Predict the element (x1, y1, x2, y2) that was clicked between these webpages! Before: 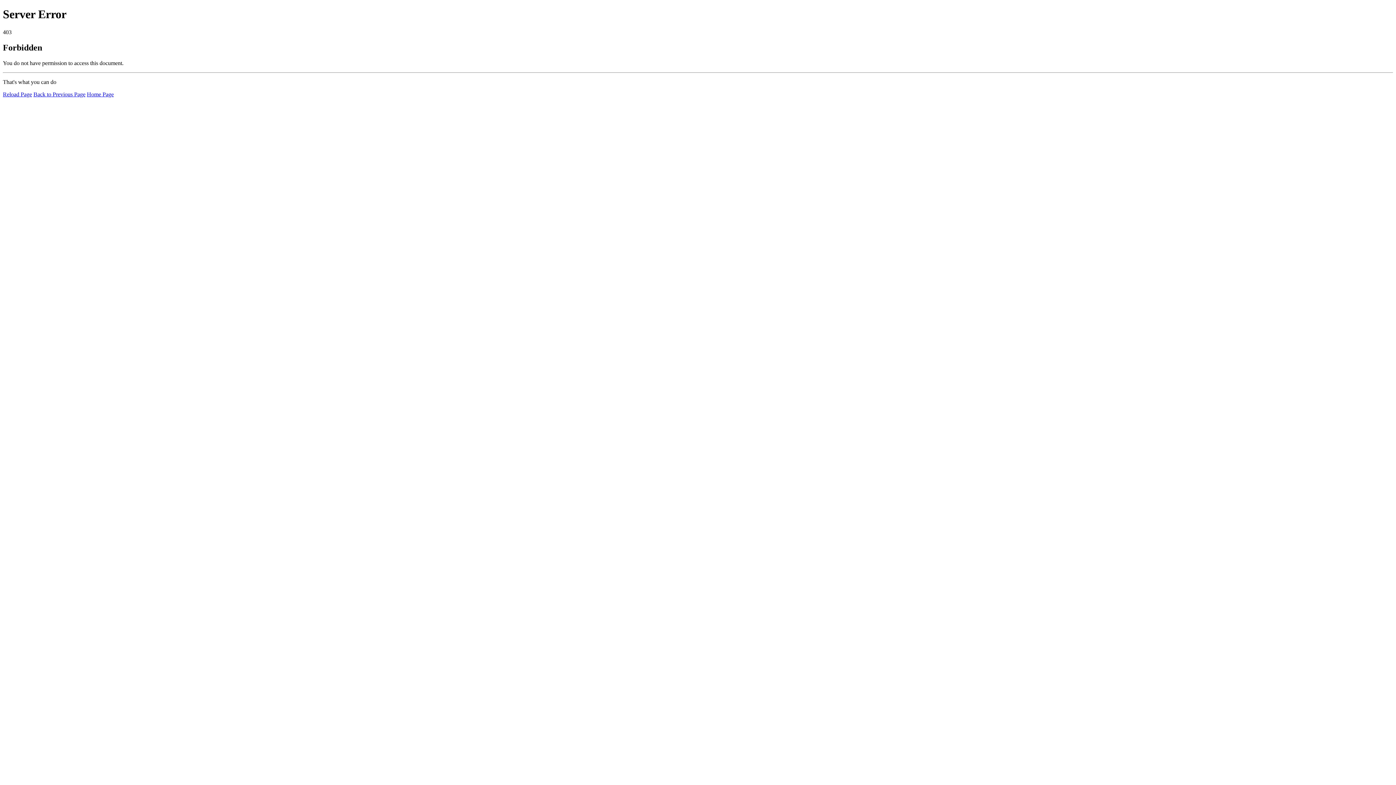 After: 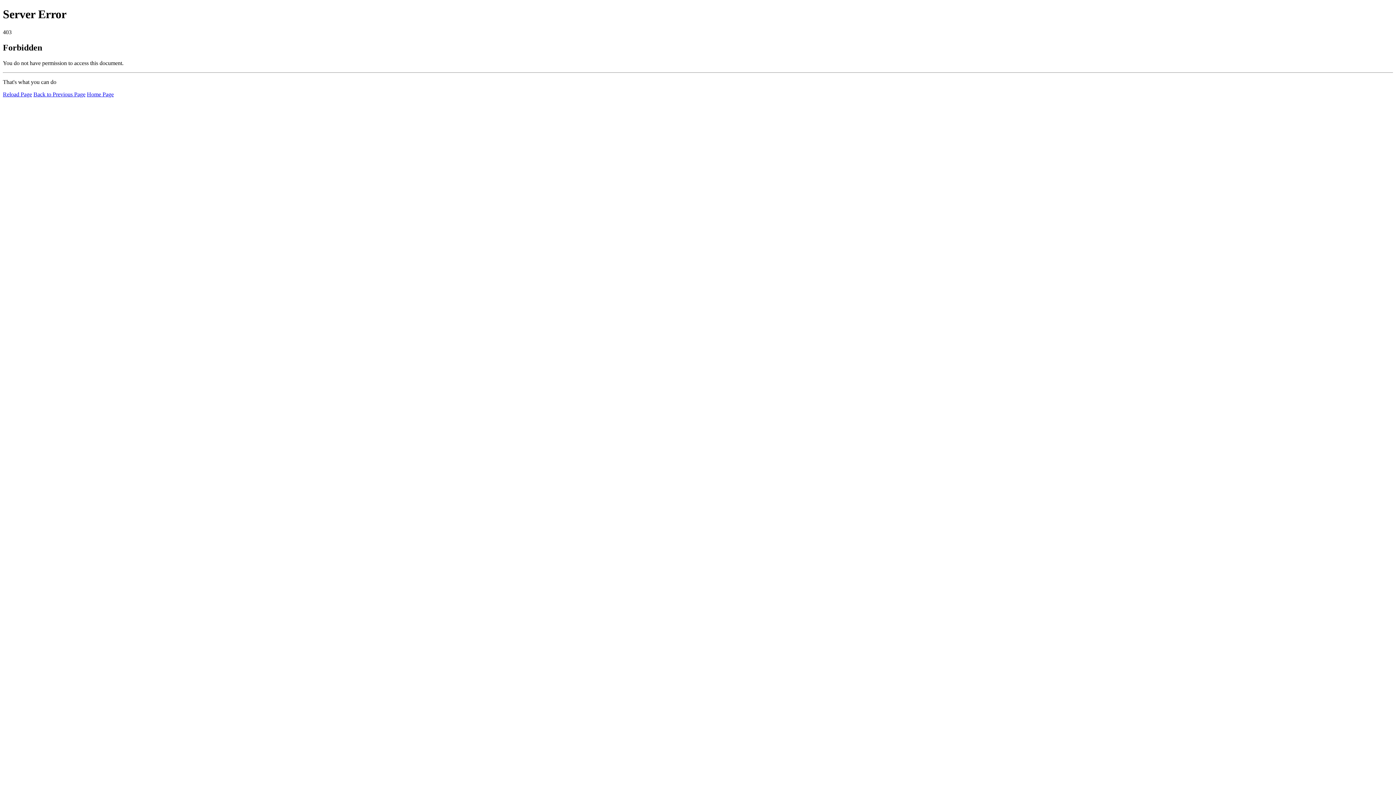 Action: label: Reload Page bbox: (2, 91, 32, 97)